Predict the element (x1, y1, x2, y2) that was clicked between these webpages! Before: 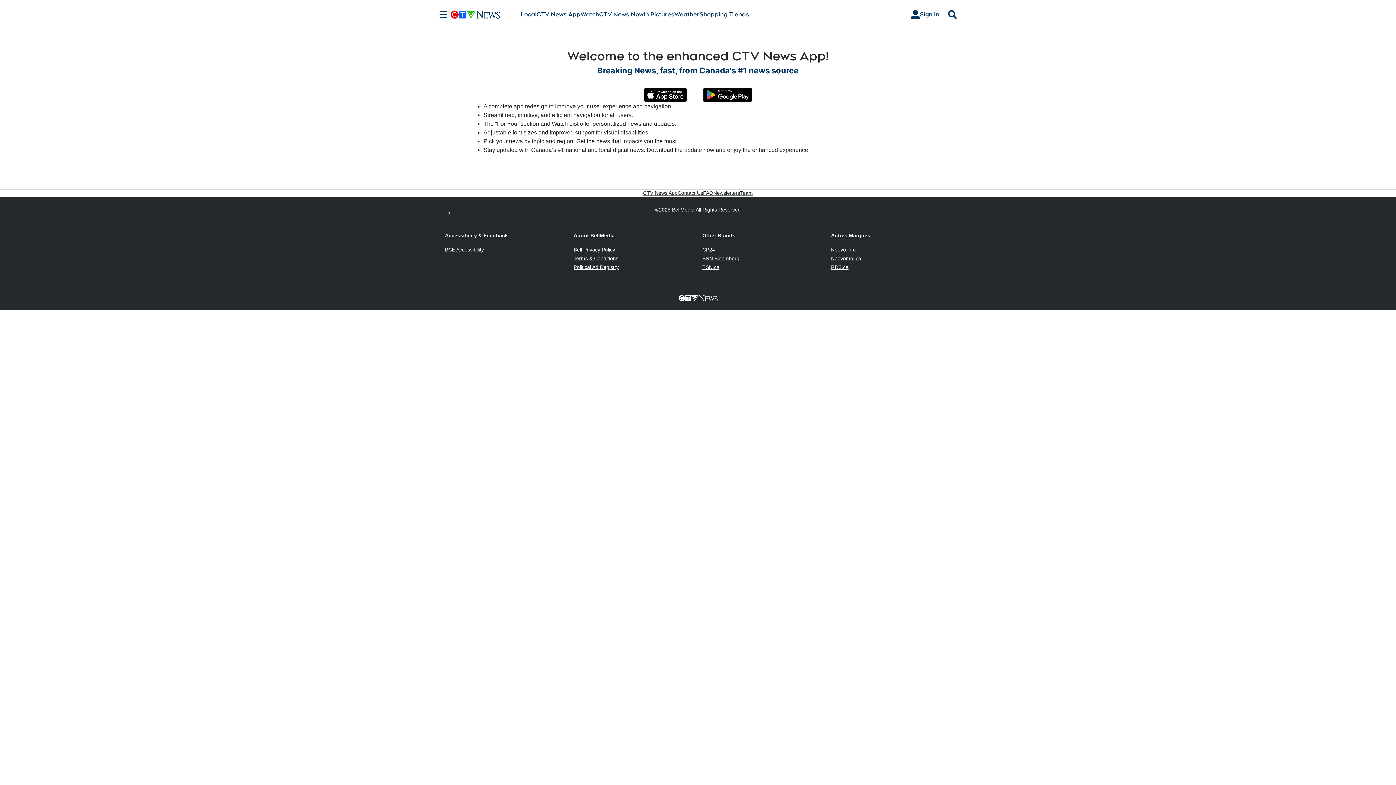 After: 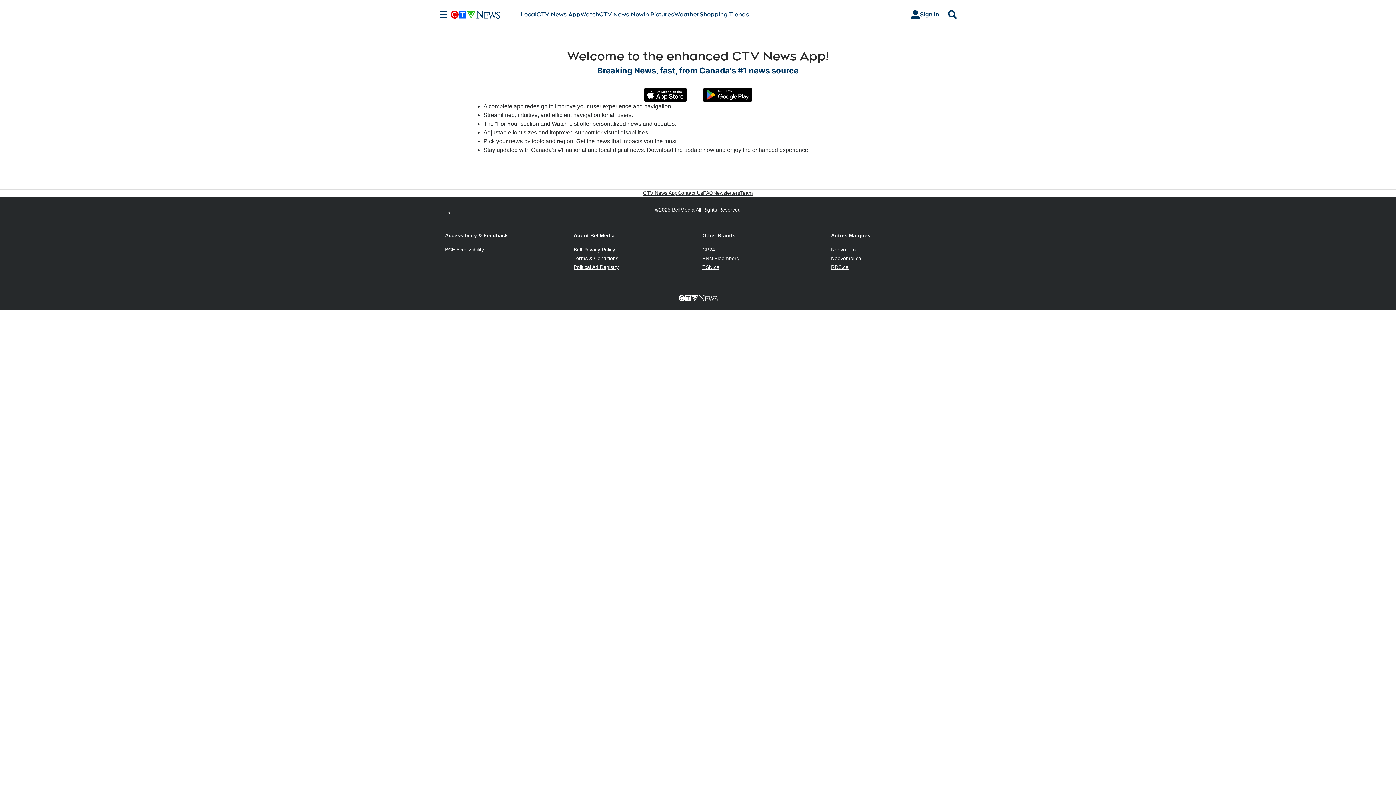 Action: bbox: (831, 264, 848, 270) label: RDS.ca
Opens in new window